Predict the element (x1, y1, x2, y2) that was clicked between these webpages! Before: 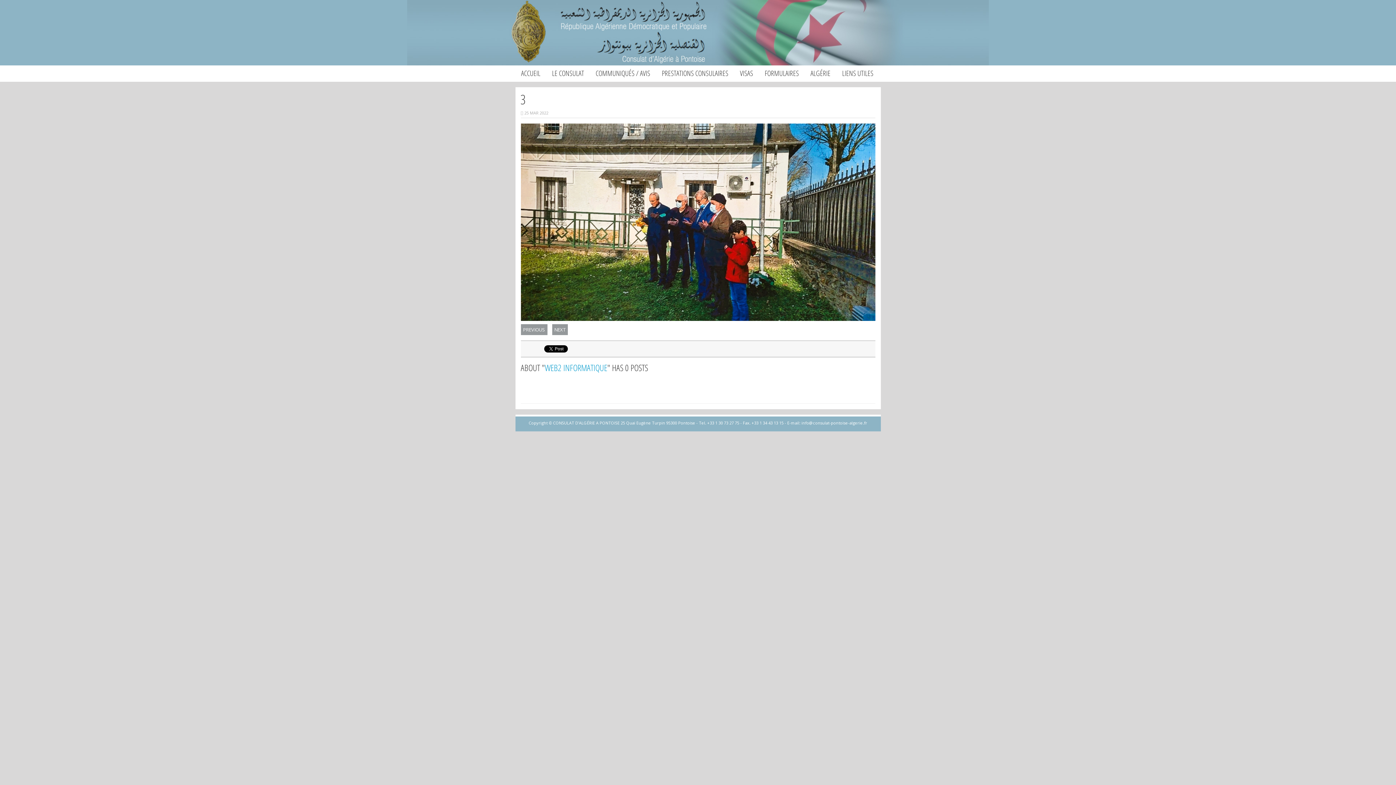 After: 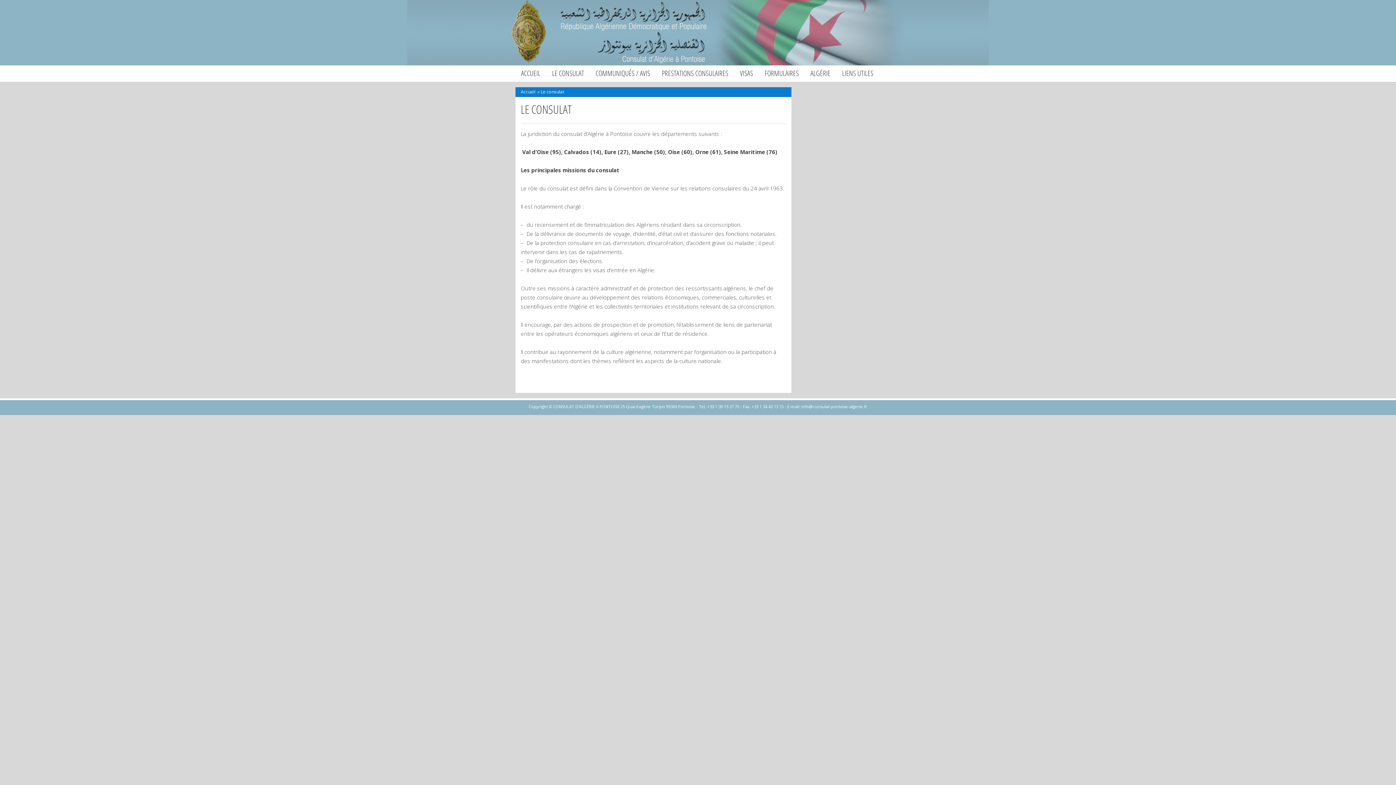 Action: label: LE CONSULAT bbox: (546, 65, 590, 81)